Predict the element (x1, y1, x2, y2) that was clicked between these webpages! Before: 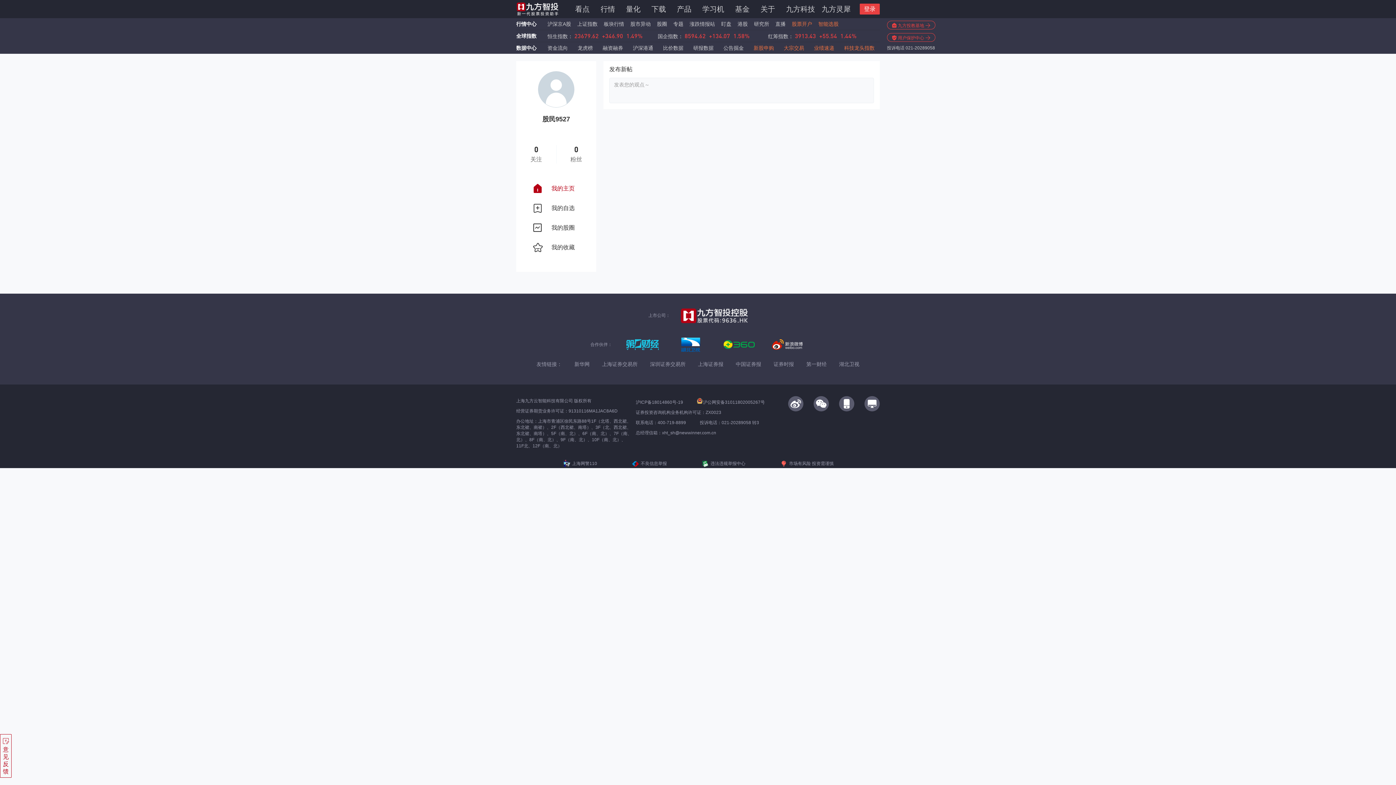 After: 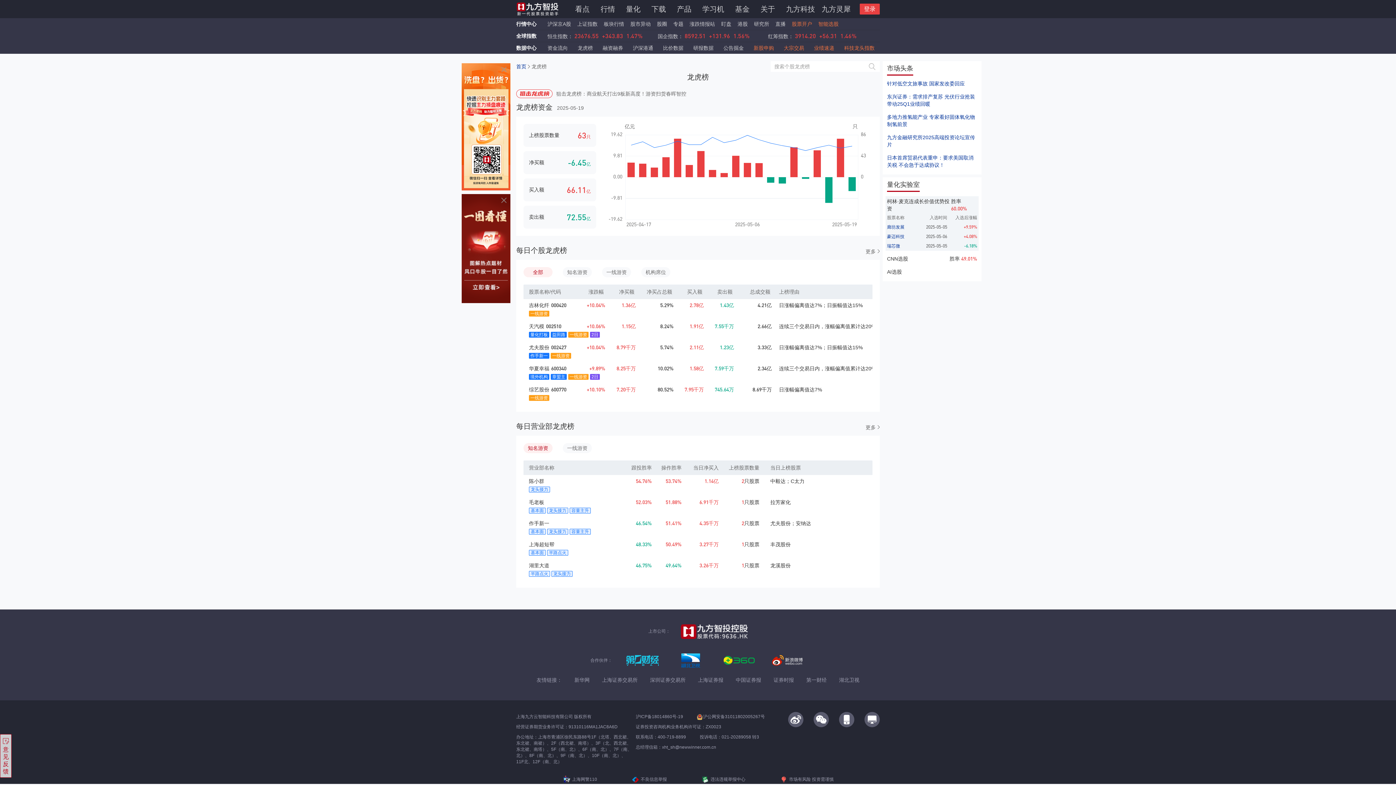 Action: label: 龙虎榜 bbox: (577, 45, 593, 50)